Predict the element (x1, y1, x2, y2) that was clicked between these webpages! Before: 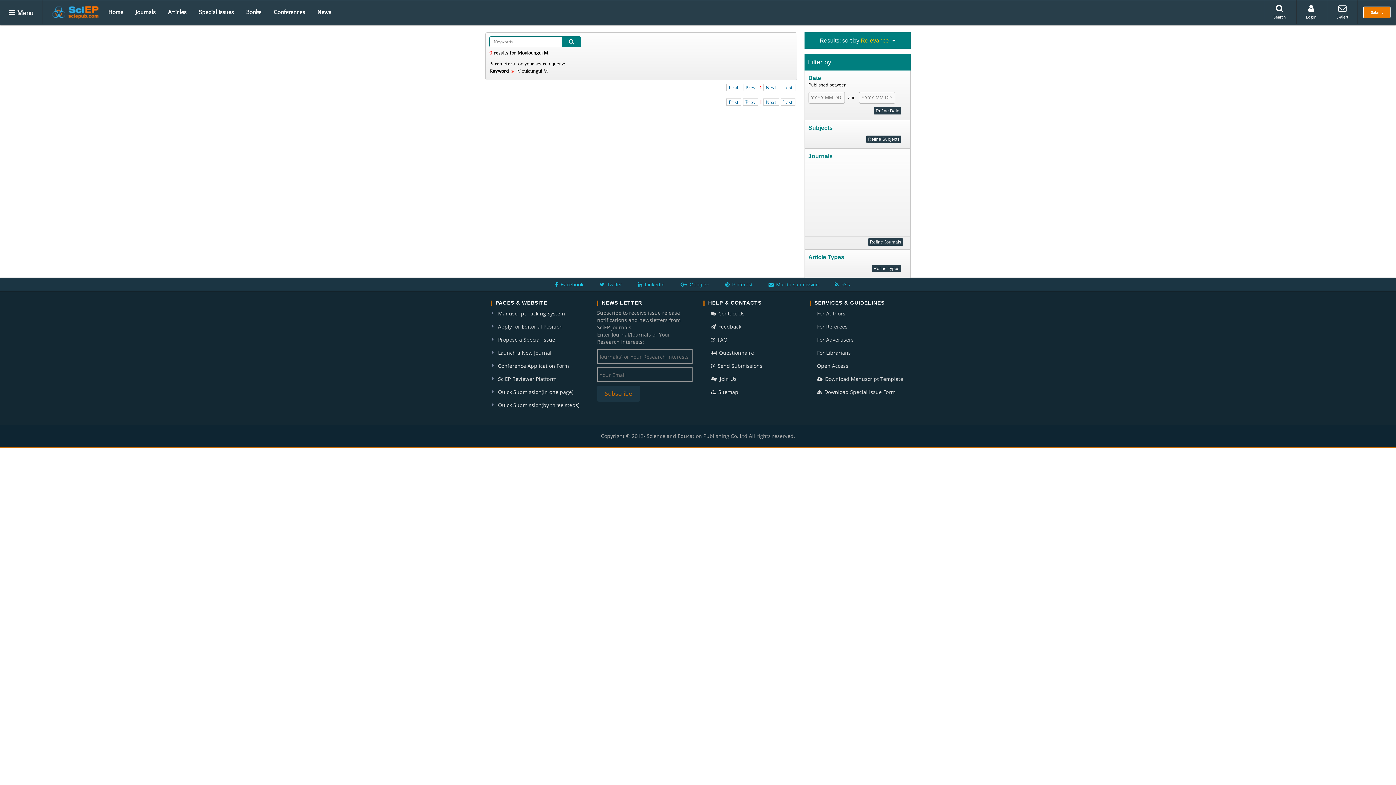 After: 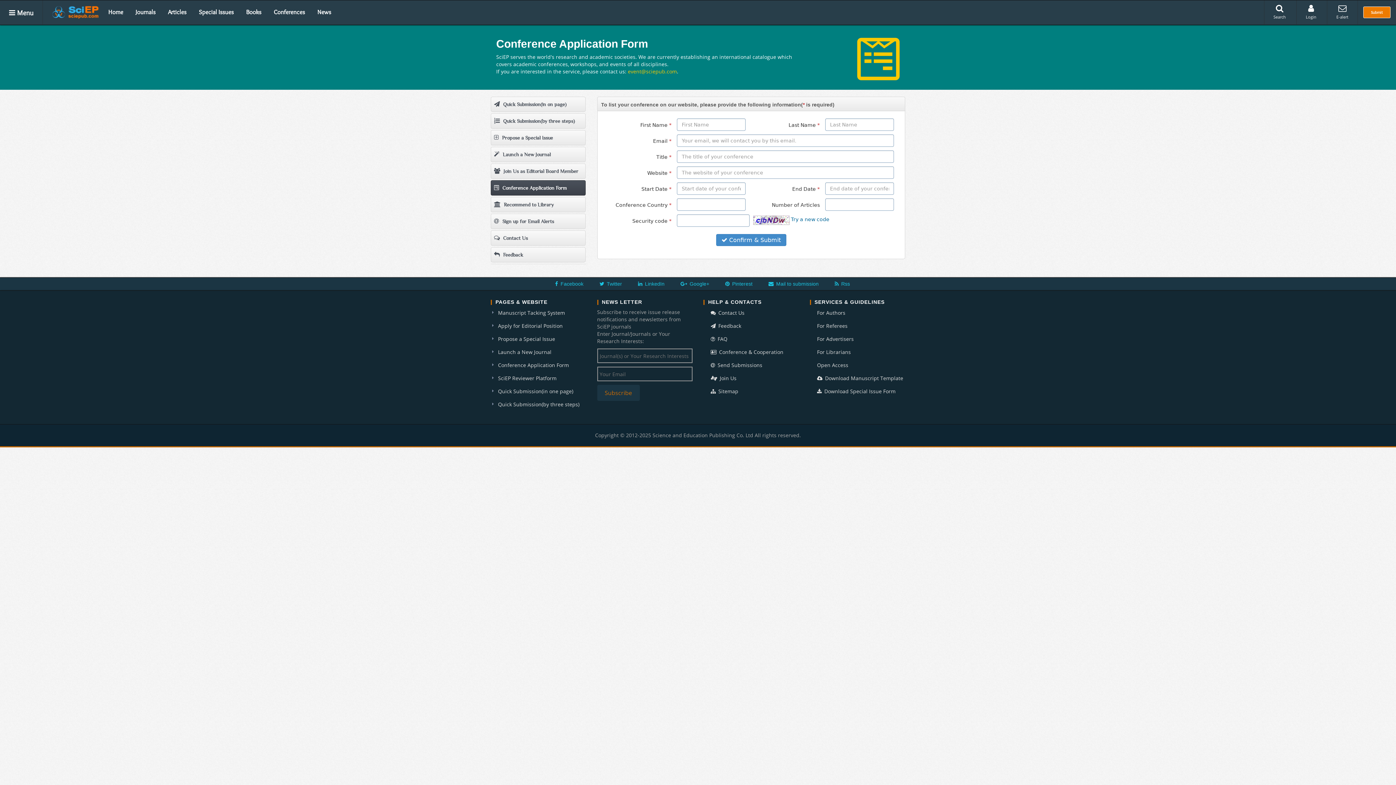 Action: label: Conference Application Form bbox: (490, 361, 586, 370)